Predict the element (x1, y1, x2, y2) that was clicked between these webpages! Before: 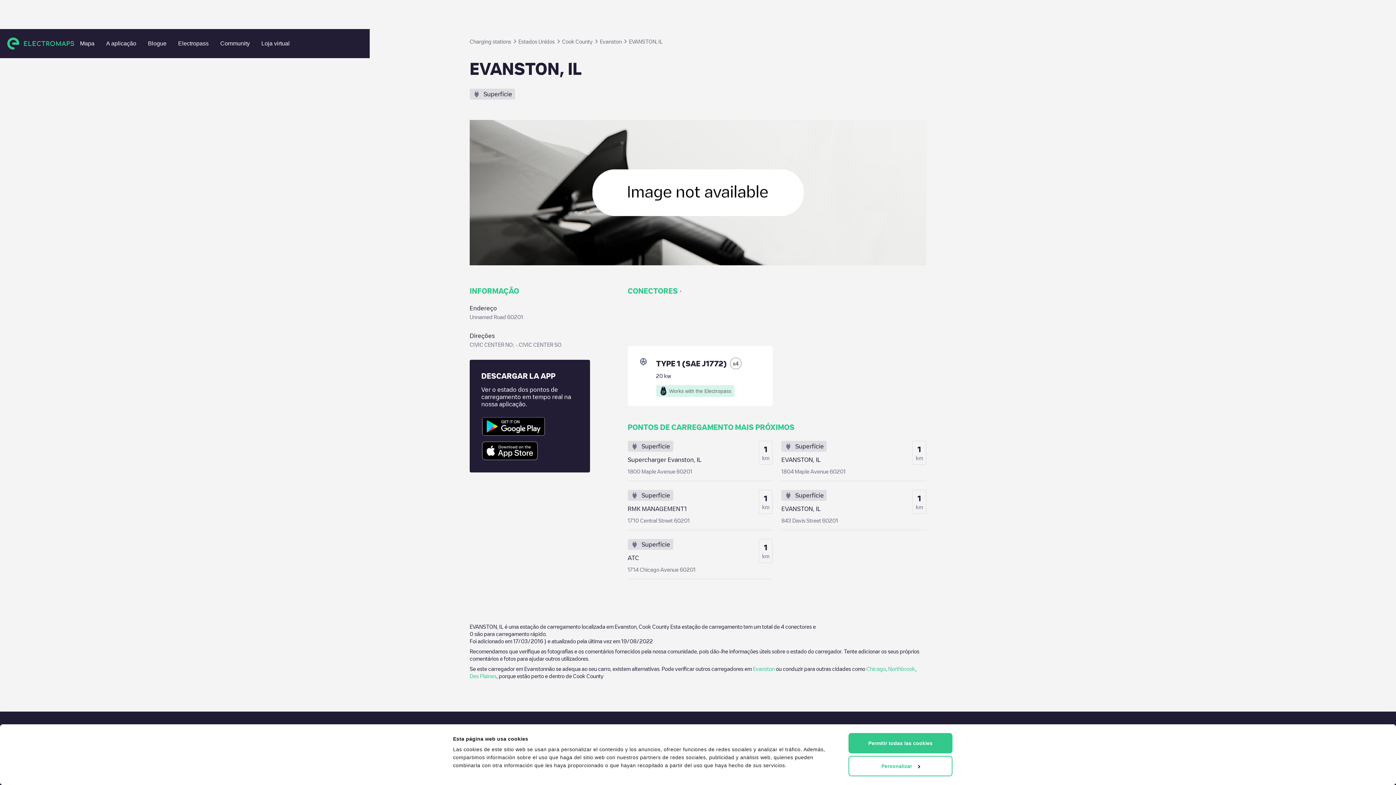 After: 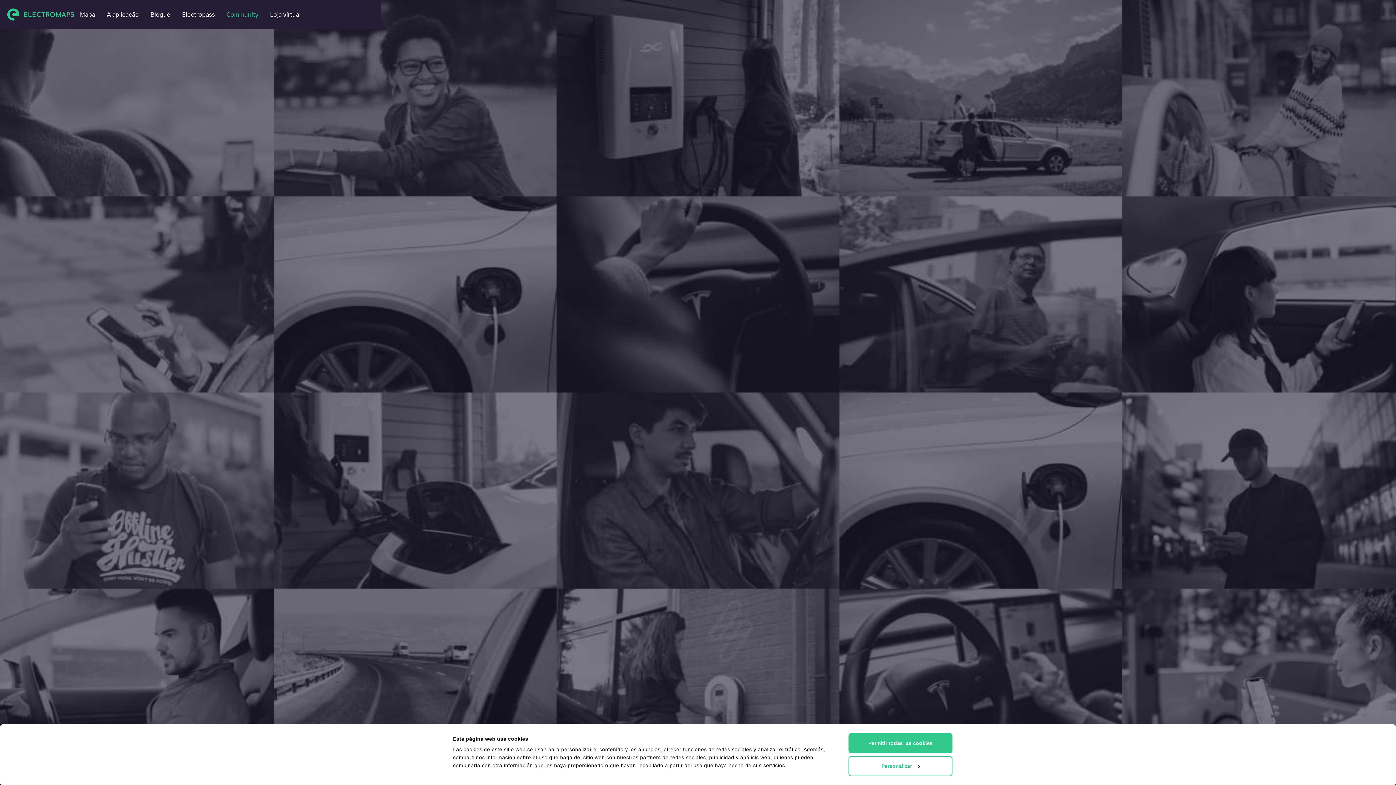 Action: bbox: (214, 37, 255, 50) label: Community